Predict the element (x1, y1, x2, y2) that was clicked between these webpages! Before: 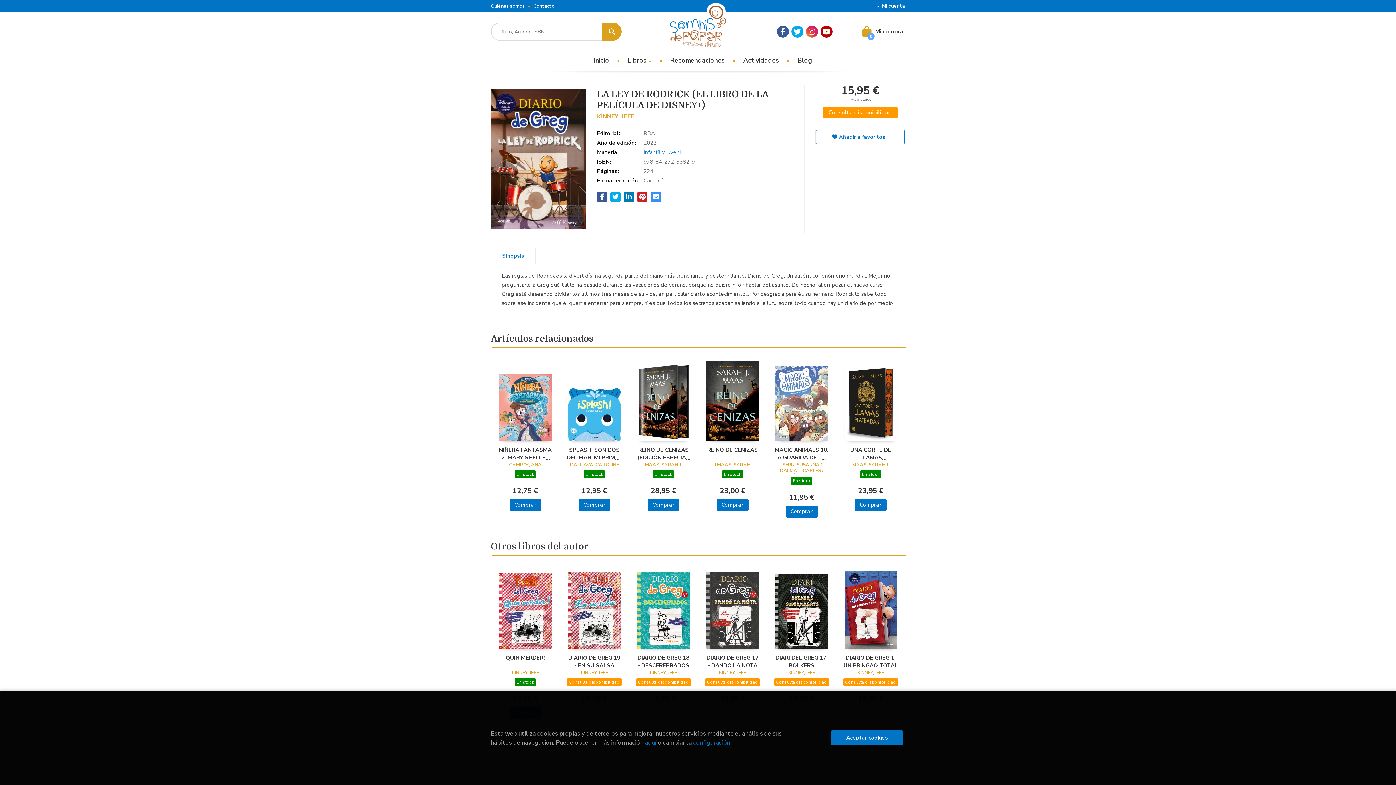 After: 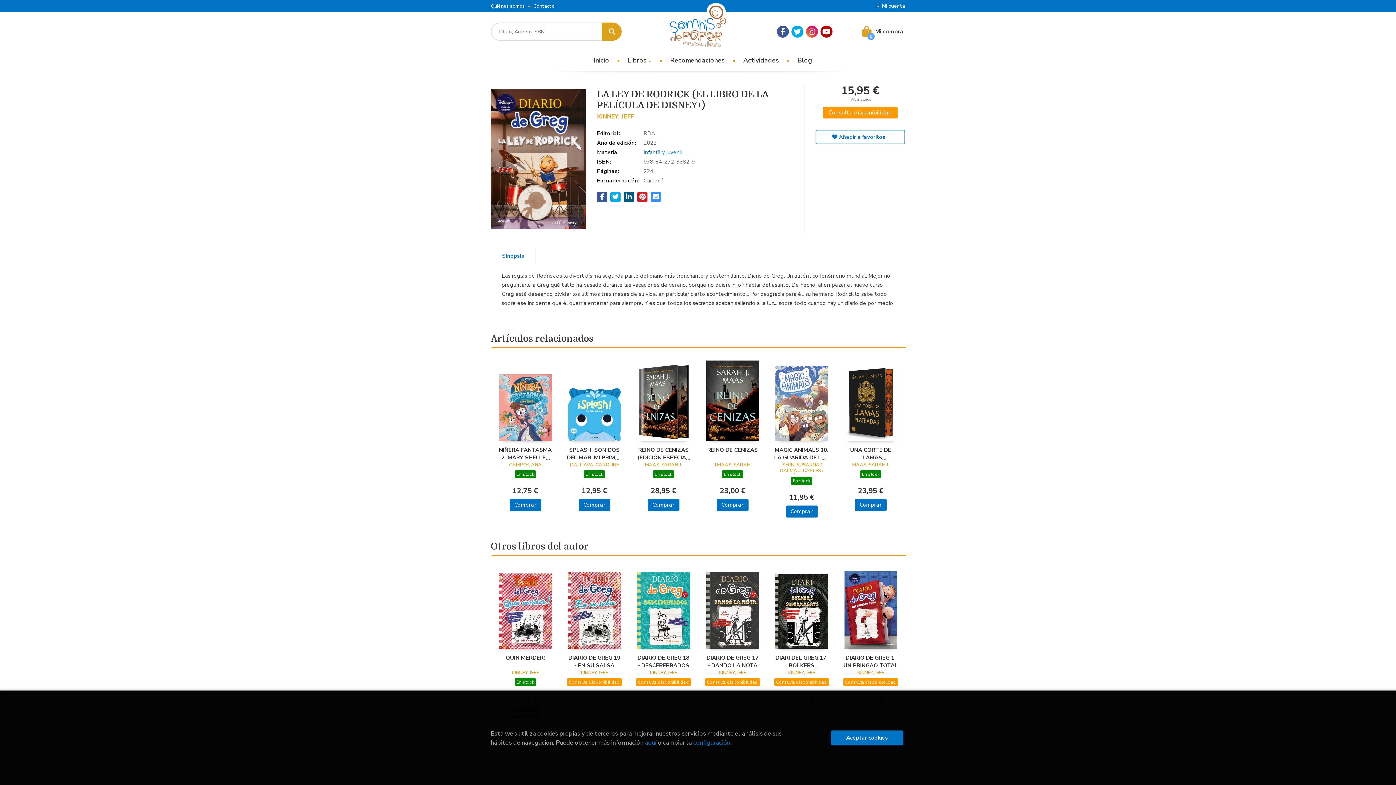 Action: bbox: (624, 191, 634, 202)